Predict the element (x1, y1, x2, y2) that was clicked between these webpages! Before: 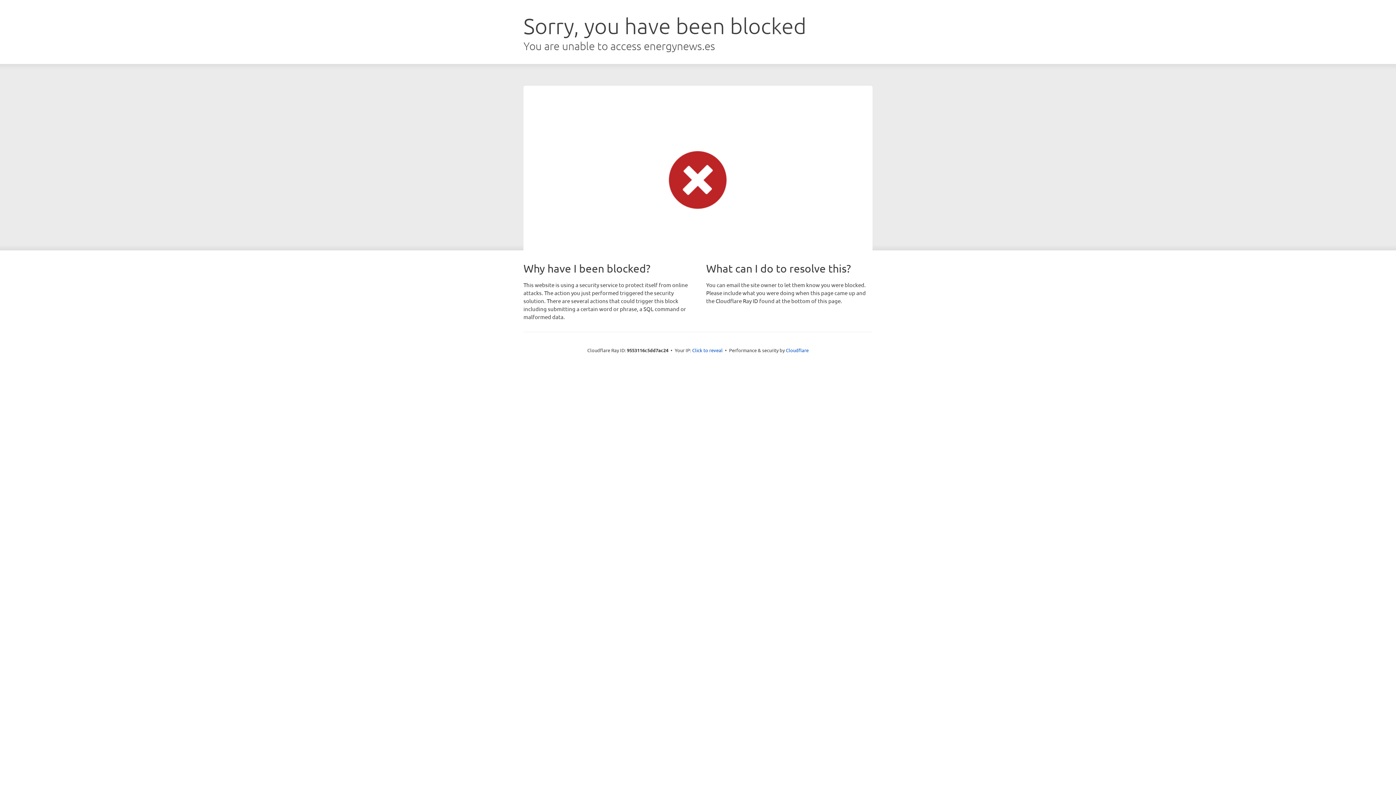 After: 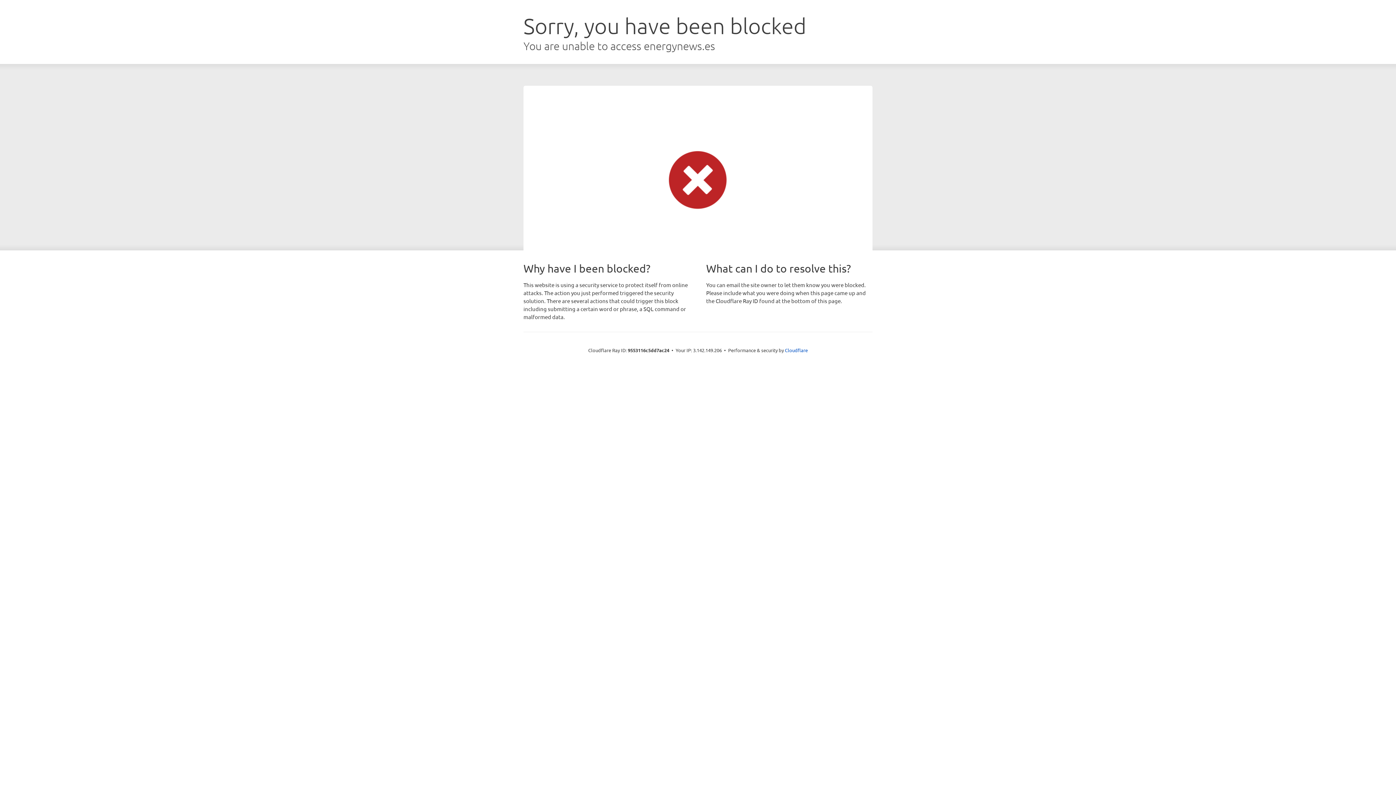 Action: label: Click to reveal bbox: (692, 346, 722, 353)